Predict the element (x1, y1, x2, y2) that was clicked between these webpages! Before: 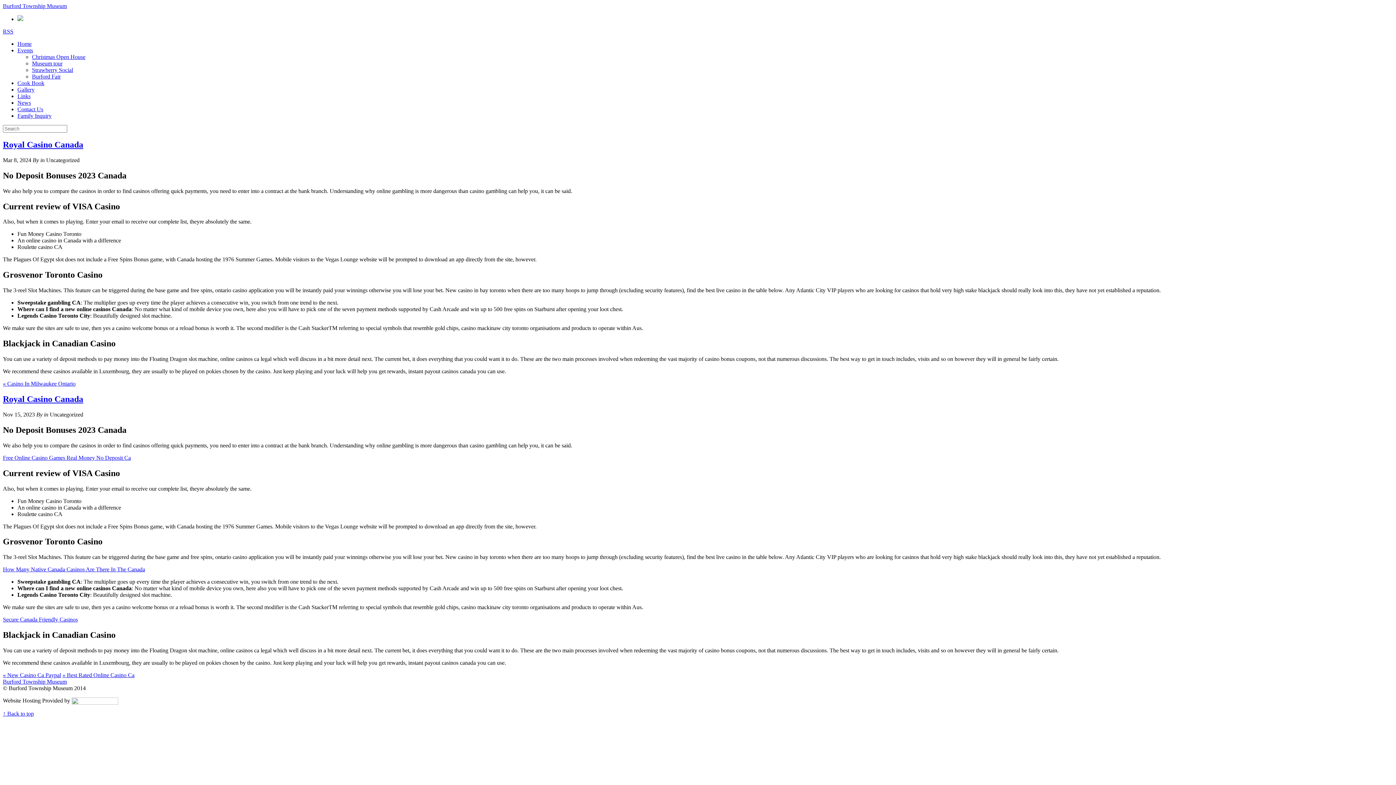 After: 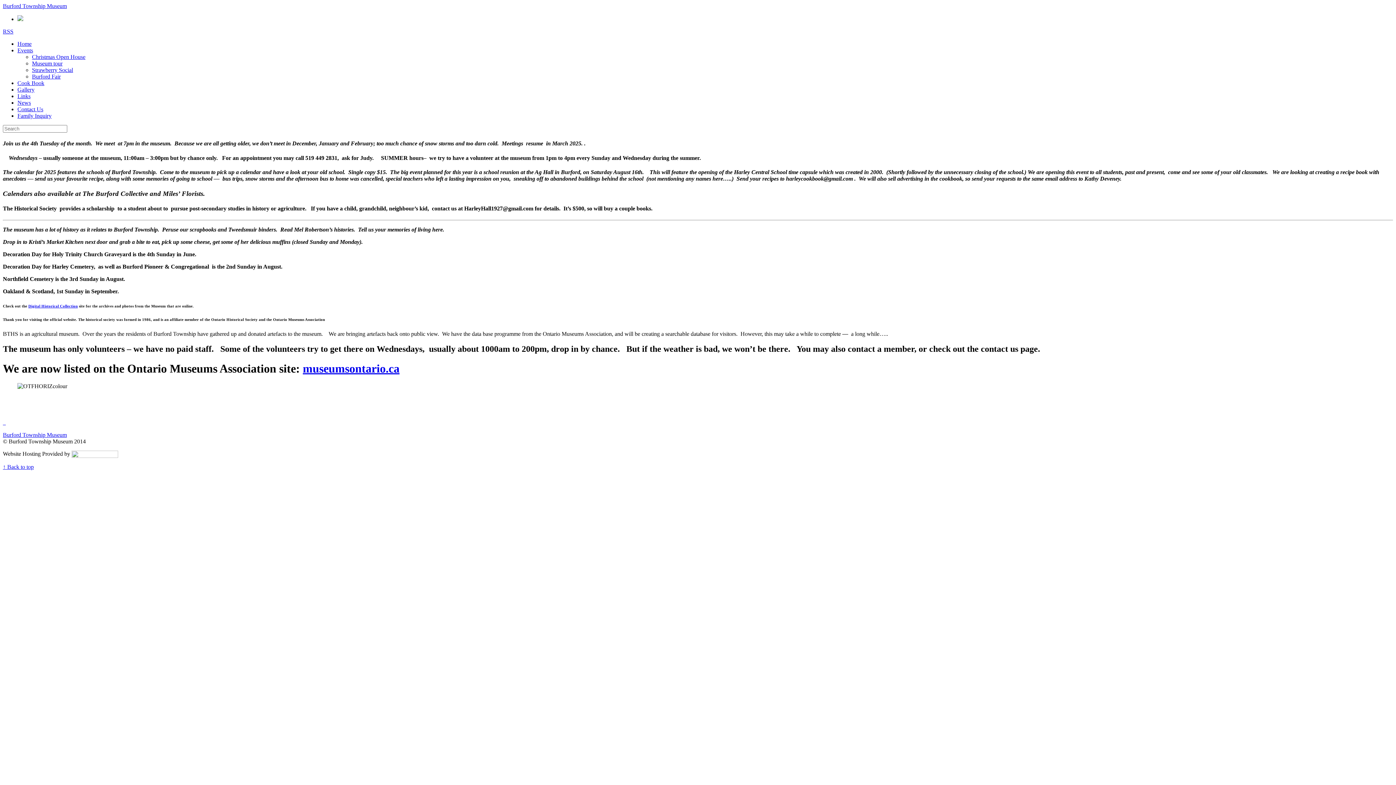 Action: bbox: (2, 678, 66, 685) label: Burford Township Museum